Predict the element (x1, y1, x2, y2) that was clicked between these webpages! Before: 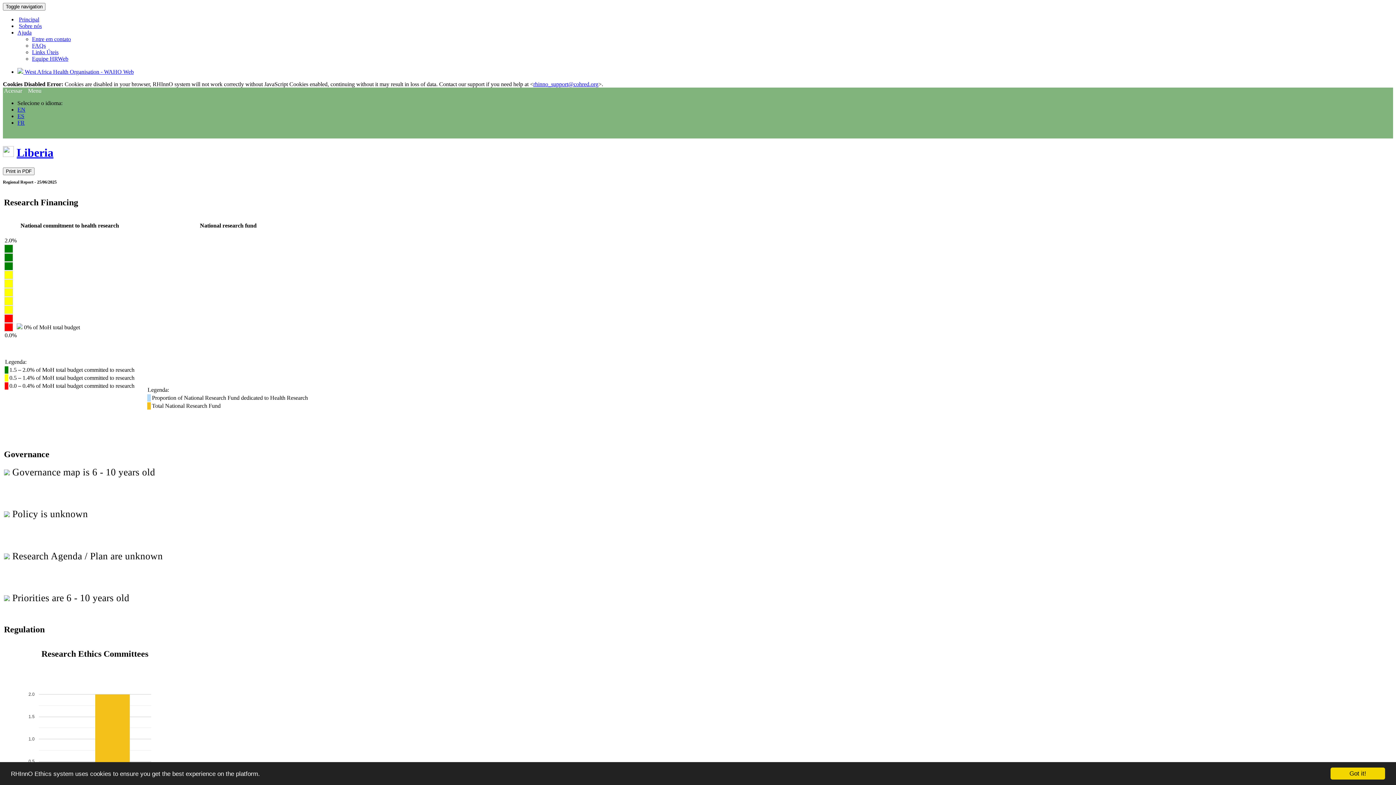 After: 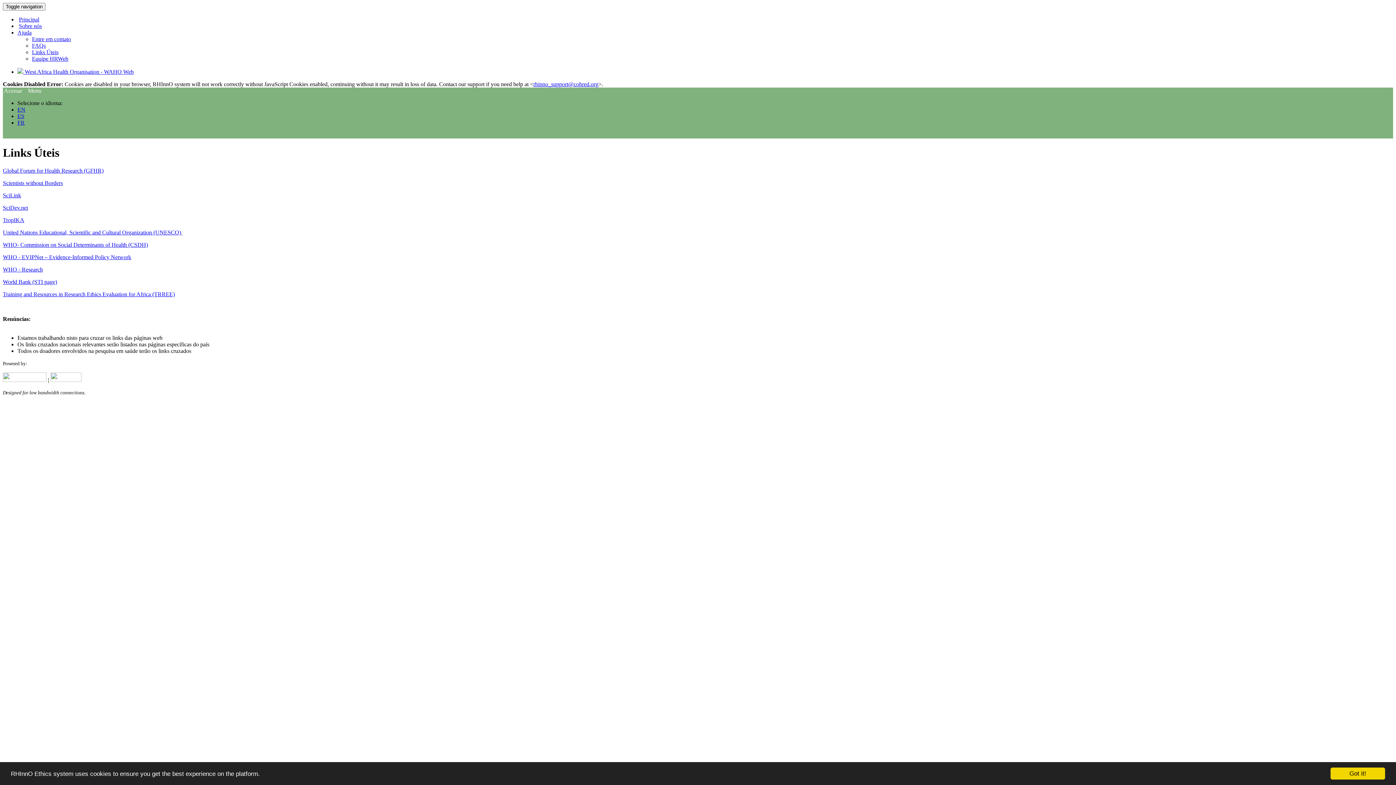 Action: bbox: (32, 49, 58, 55) label: Links Úteis